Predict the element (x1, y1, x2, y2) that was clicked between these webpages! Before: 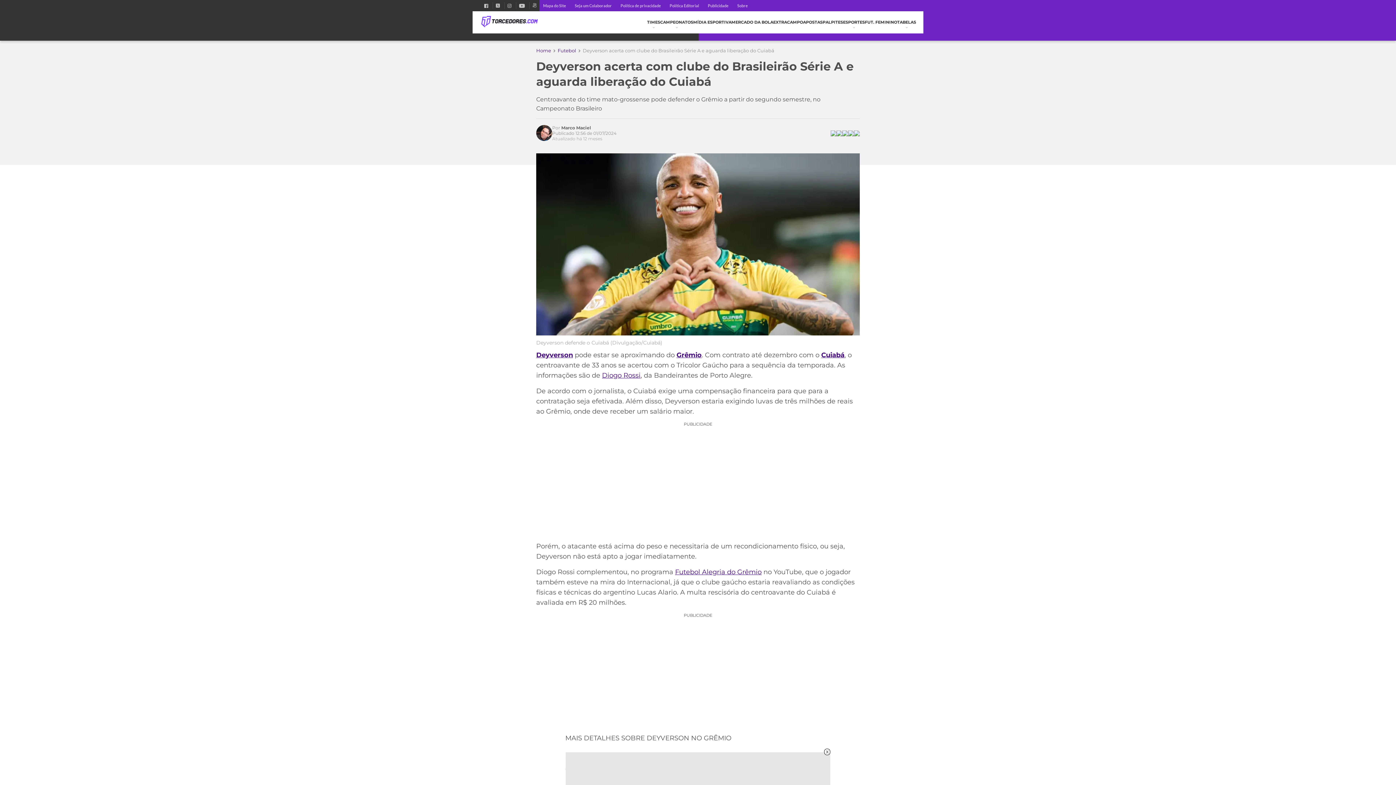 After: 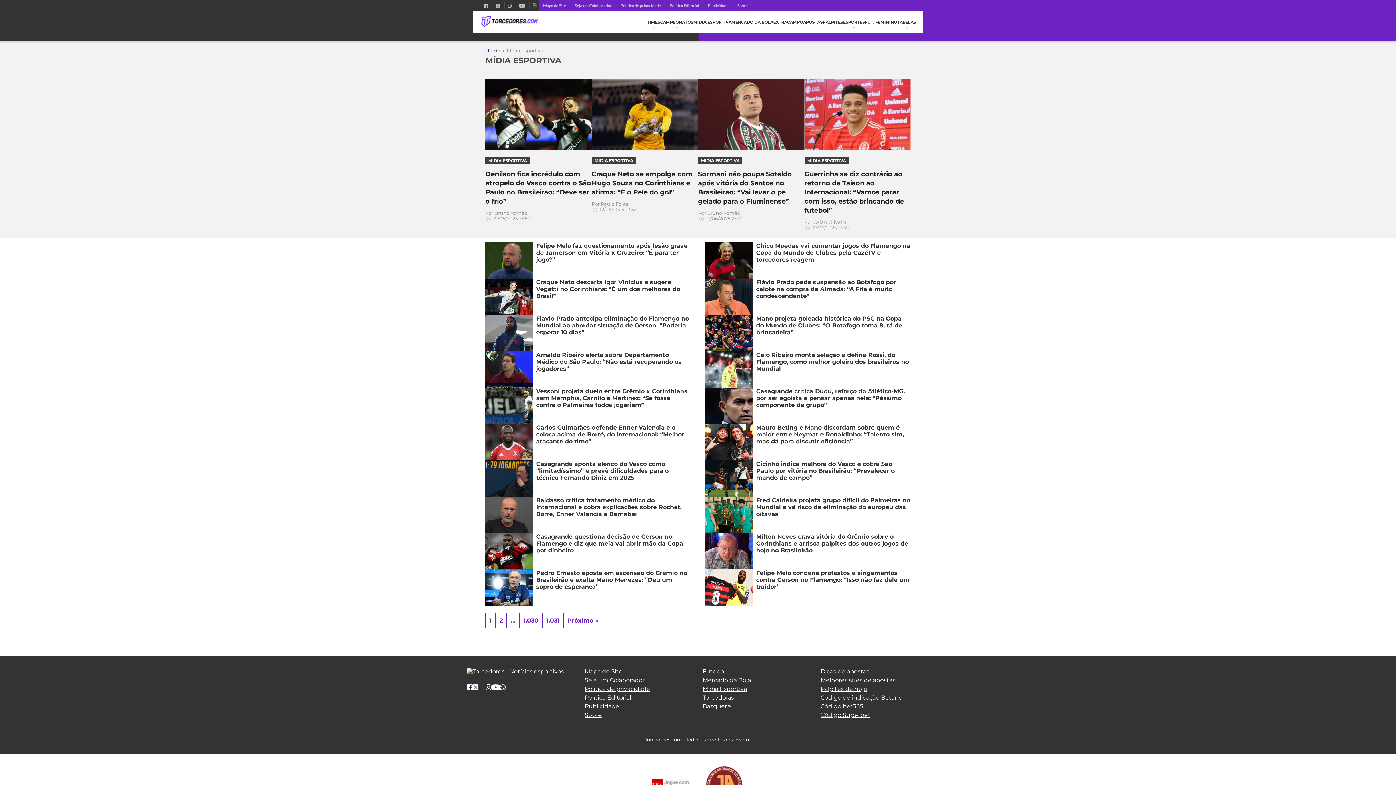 Action: bbox: (693, 11, 731, 33) label: MÍDIA ESPORTIVA